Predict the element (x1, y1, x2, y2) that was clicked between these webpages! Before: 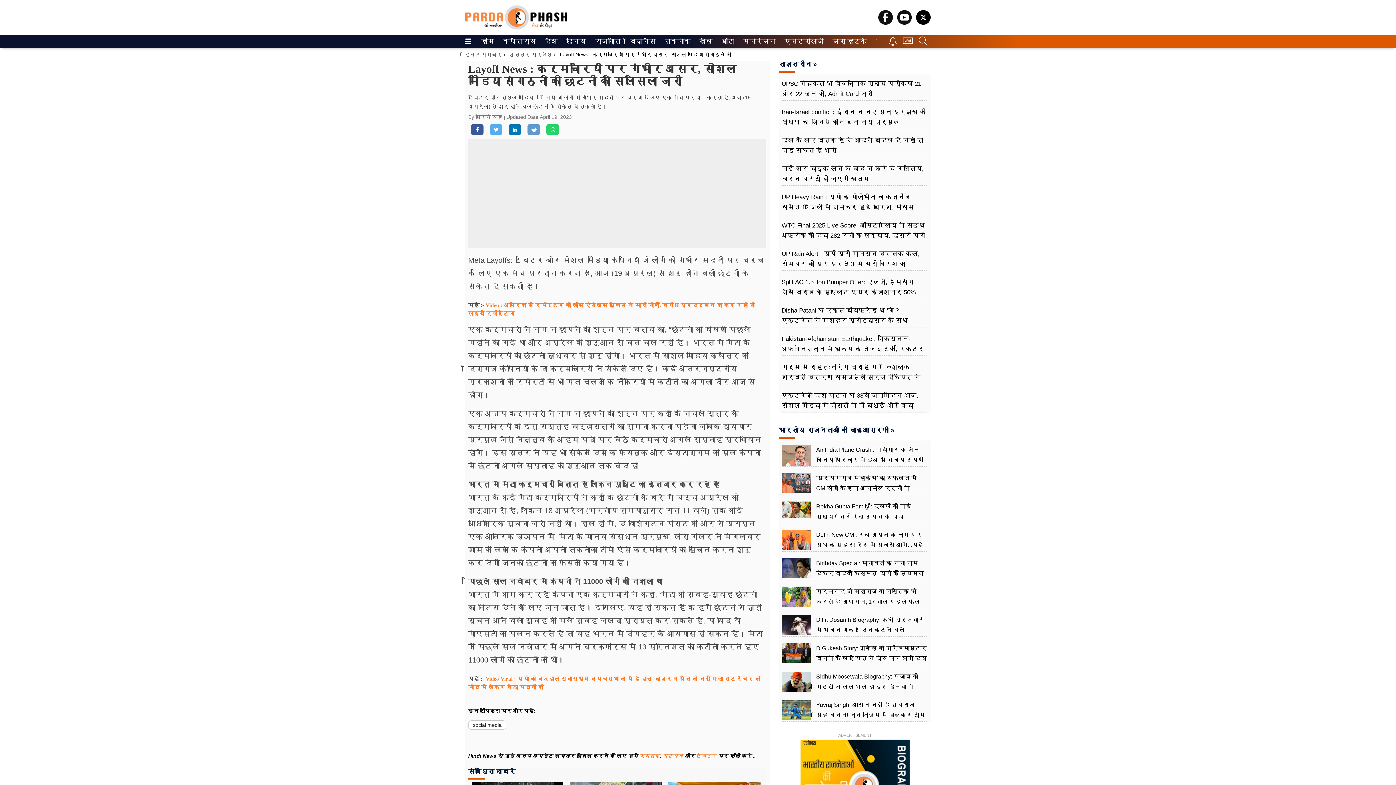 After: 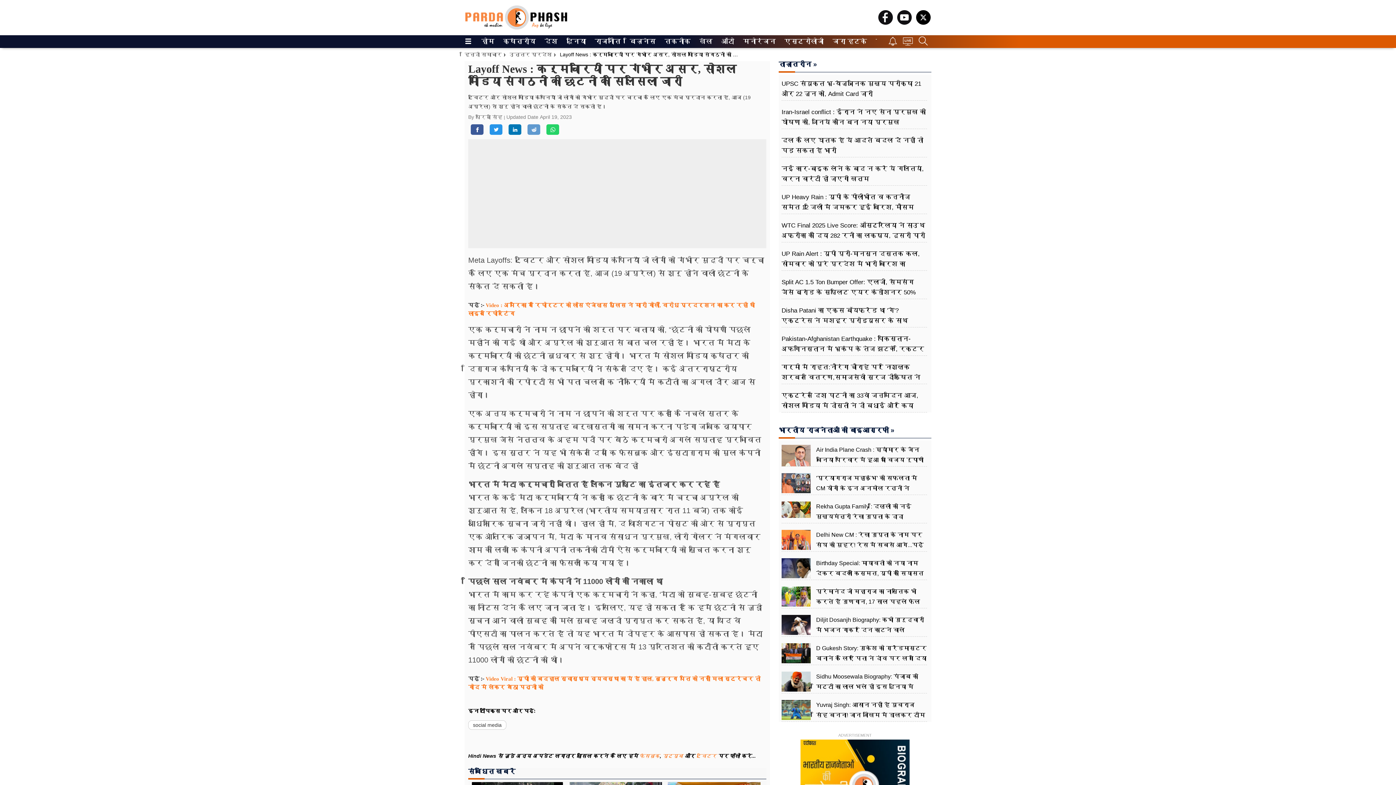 Action: bbox: (489, 124, 502, 135)